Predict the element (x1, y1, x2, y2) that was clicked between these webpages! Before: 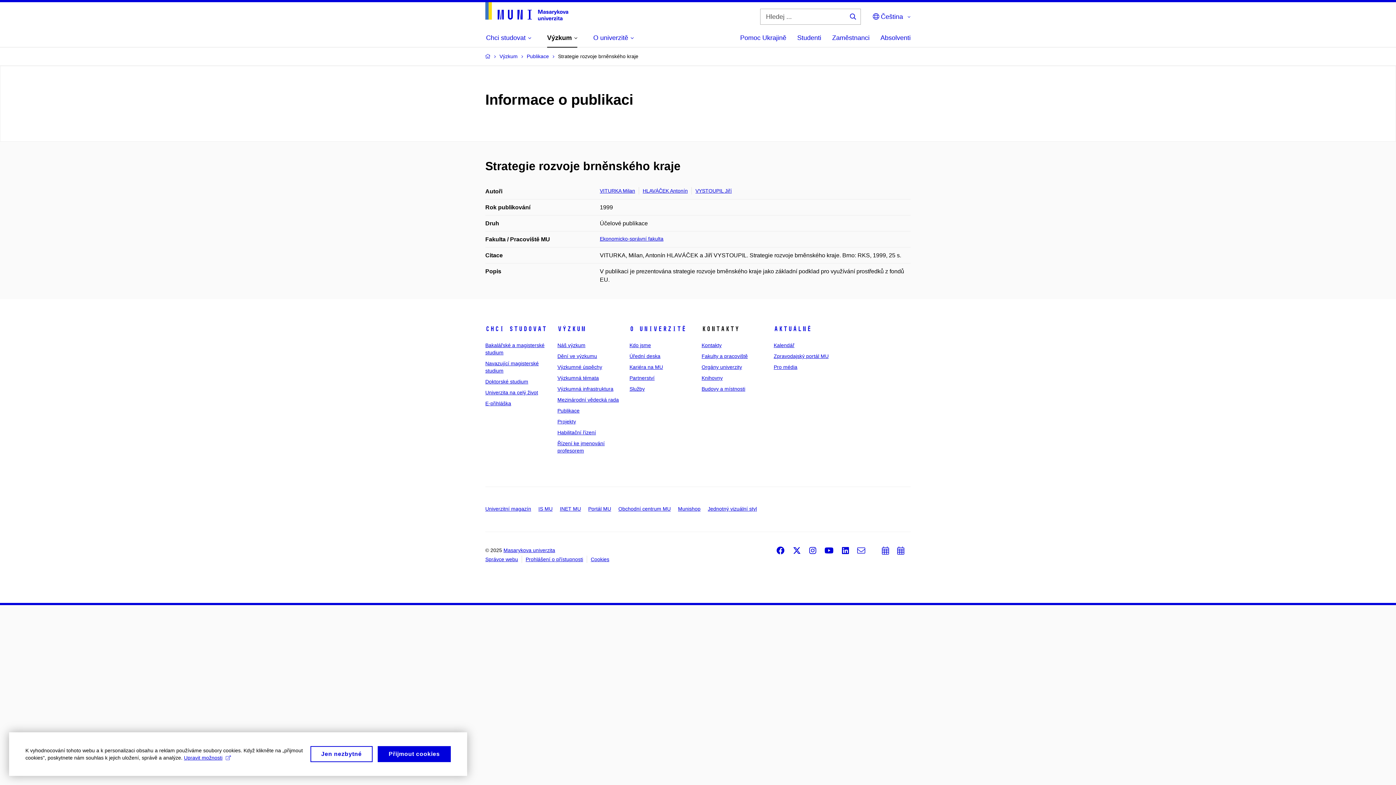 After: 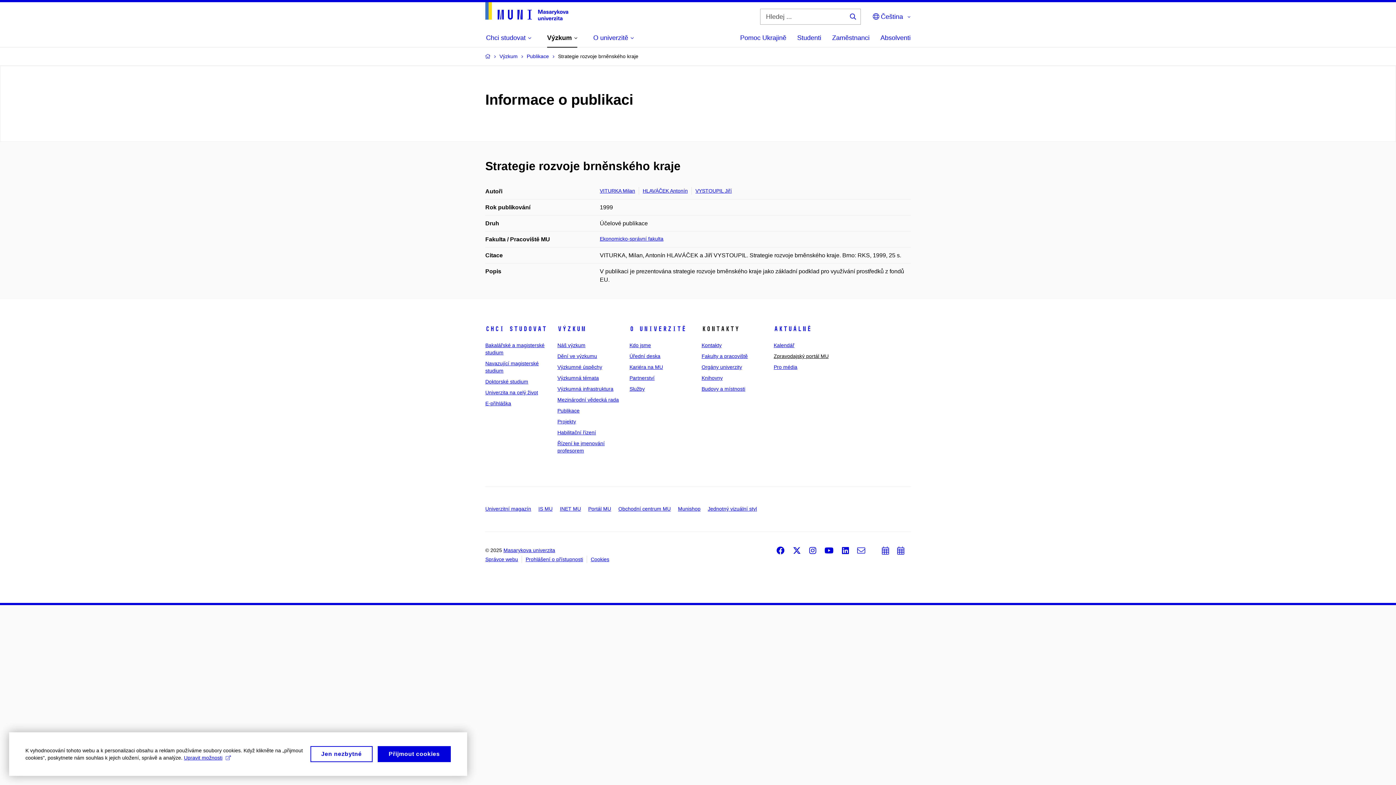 Action: bbox: (773, 353, 828, 359) label: Zpravodajský portál MU